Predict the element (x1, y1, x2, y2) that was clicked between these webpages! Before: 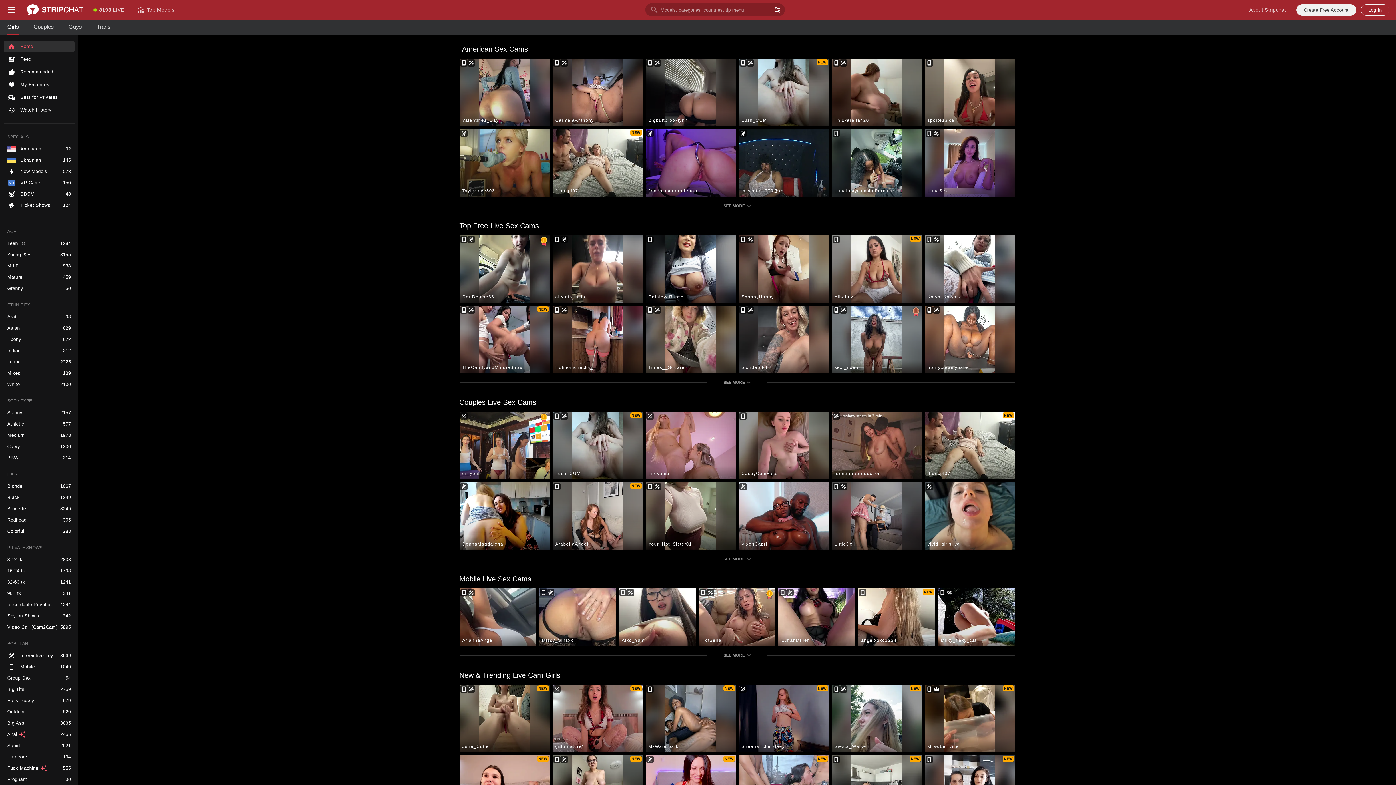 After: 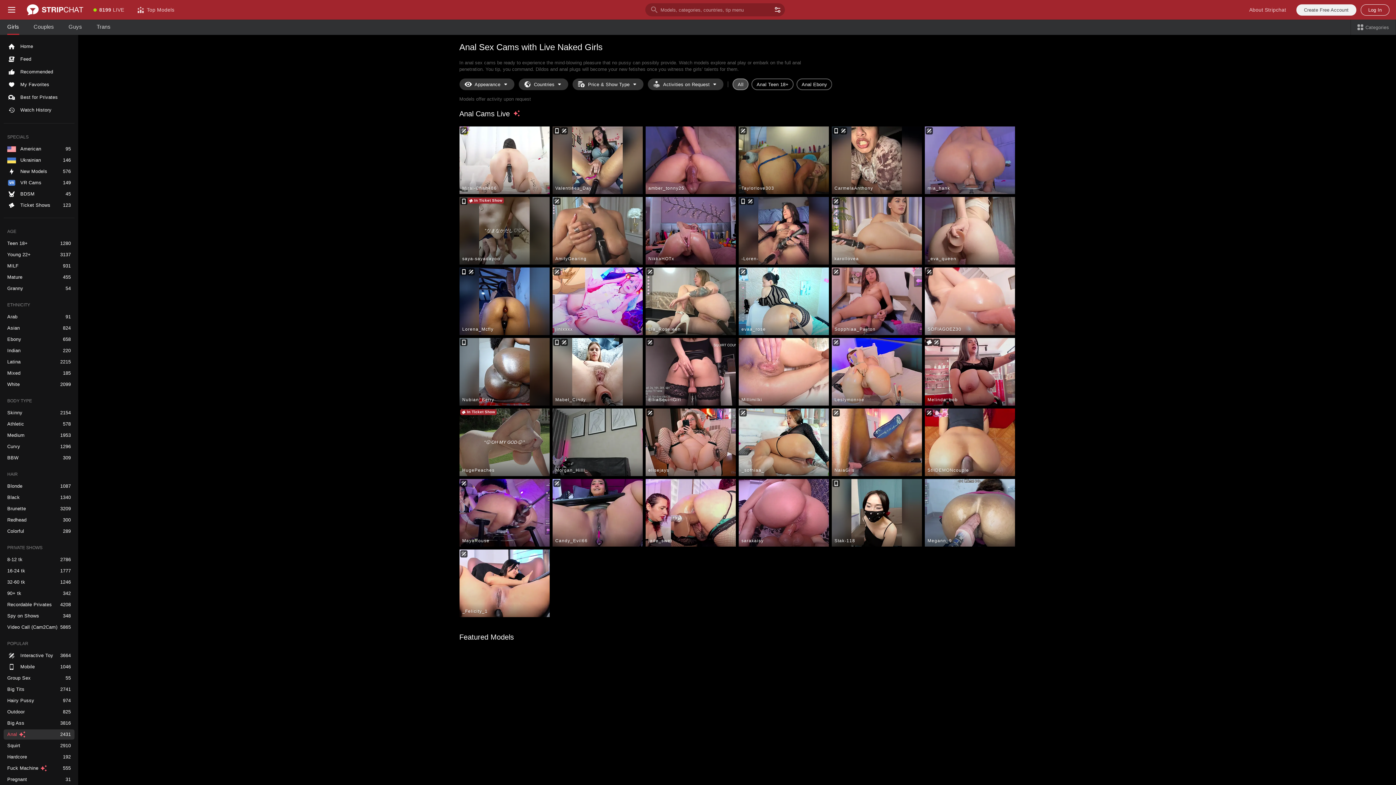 Action: label: Anal bbox: (3, 729, 74, 740)